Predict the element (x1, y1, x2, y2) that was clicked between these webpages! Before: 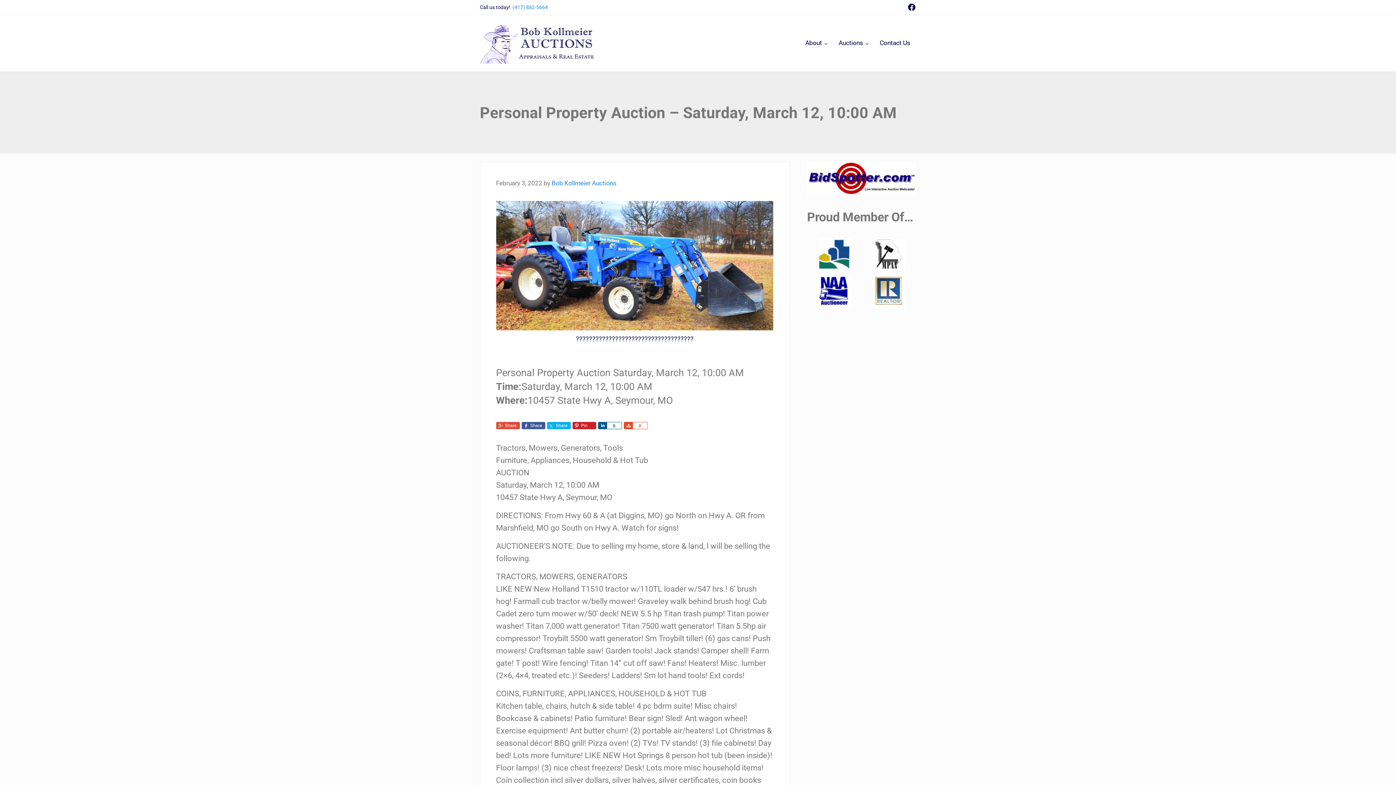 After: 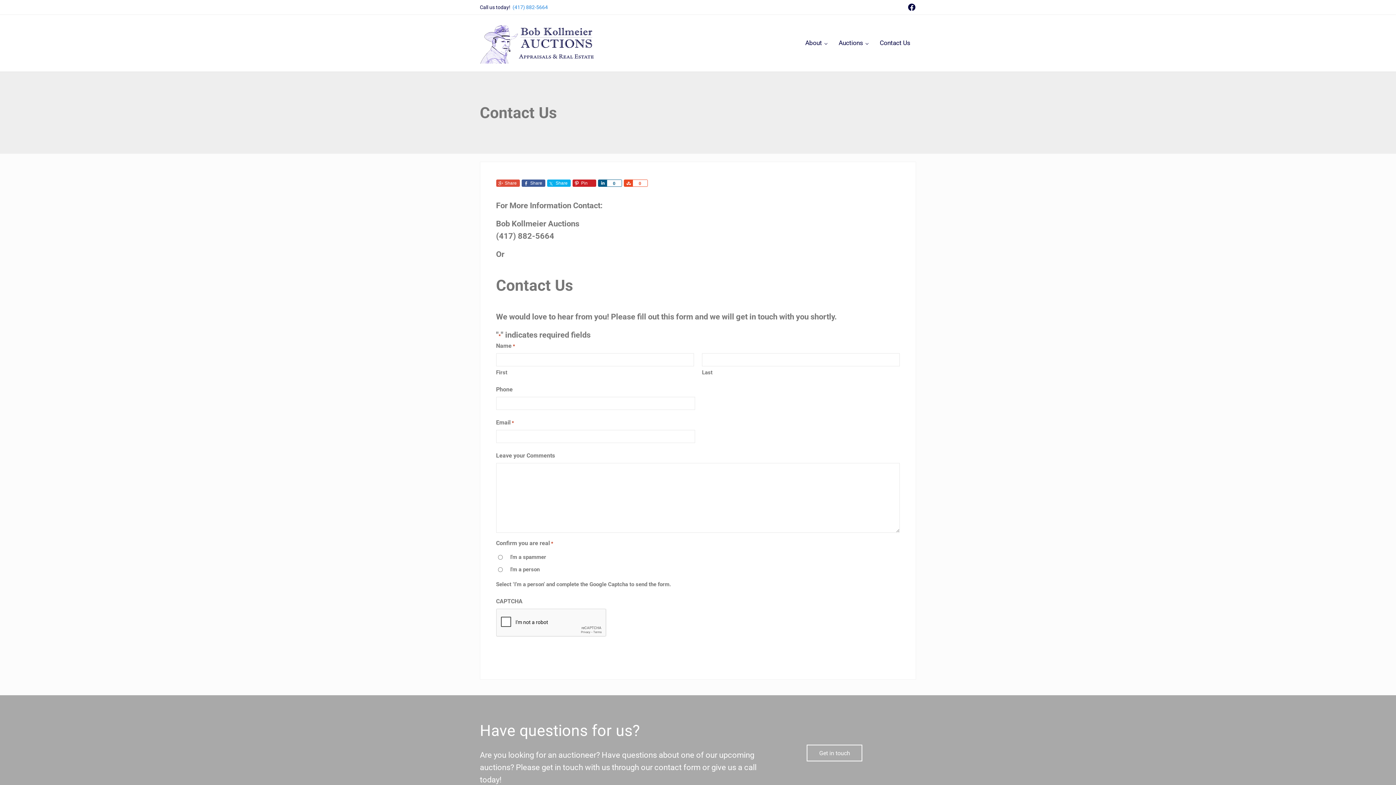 Action: label: Contact Us bbox: (874, 33, 916, 52)